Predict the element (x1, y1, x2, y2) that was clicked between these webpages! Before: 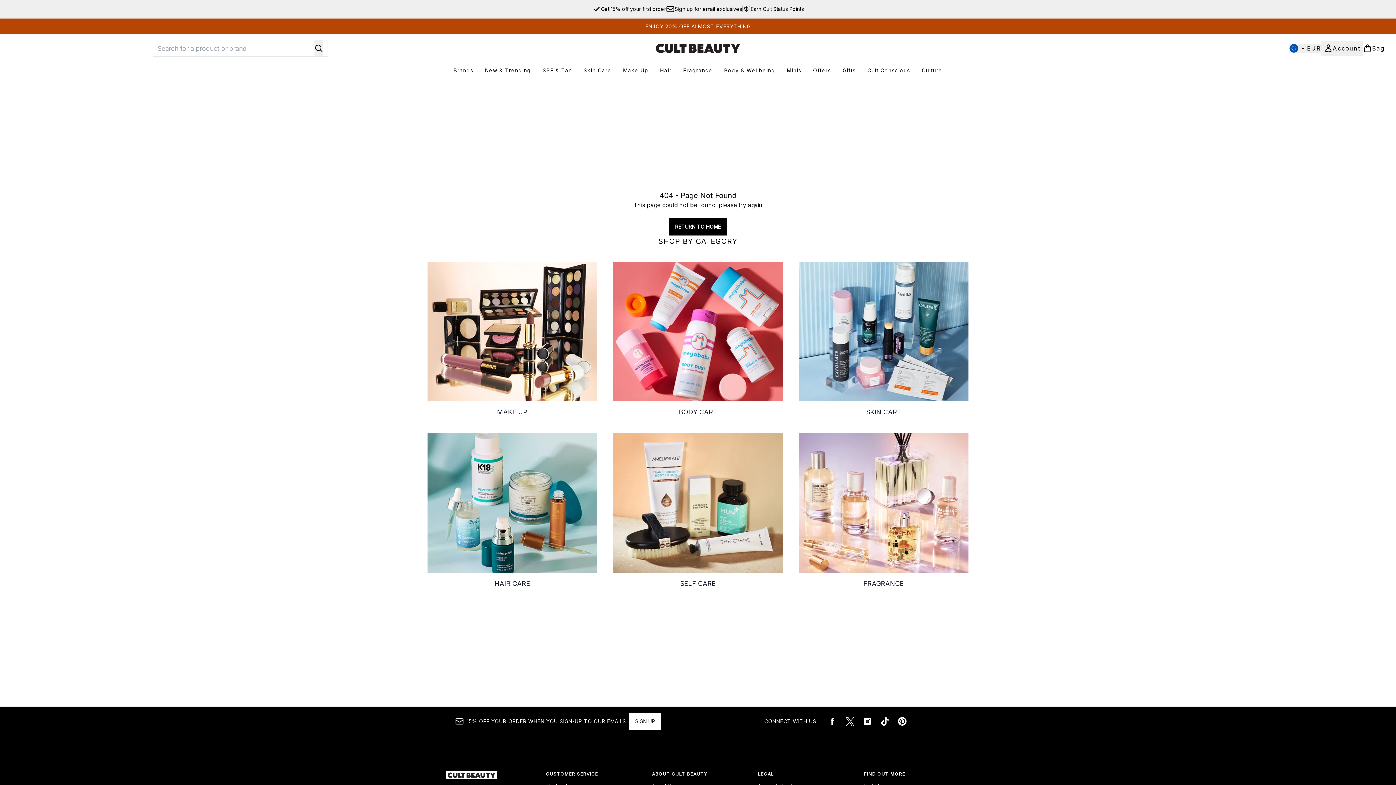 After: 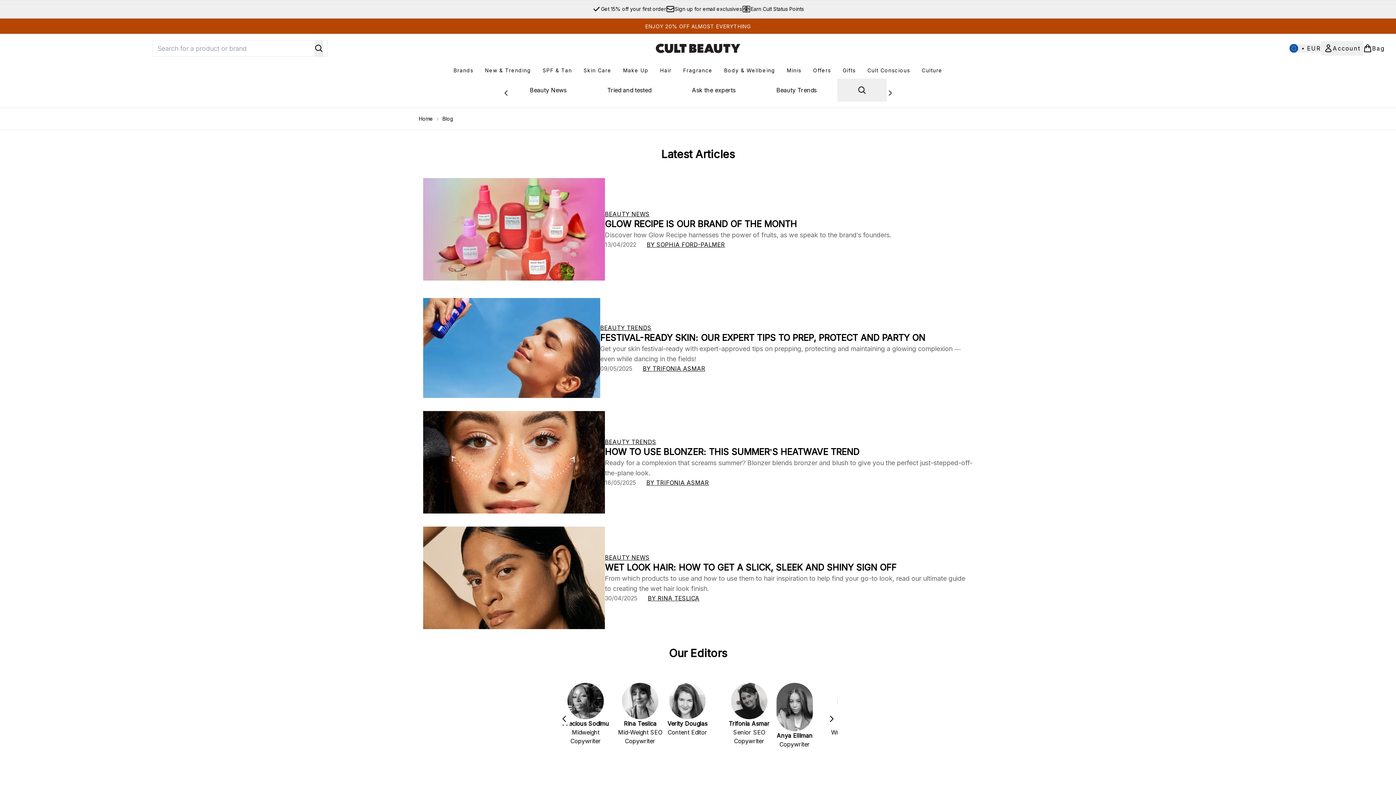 Action: bbox: (916, 66, 948, 74) label: Culture